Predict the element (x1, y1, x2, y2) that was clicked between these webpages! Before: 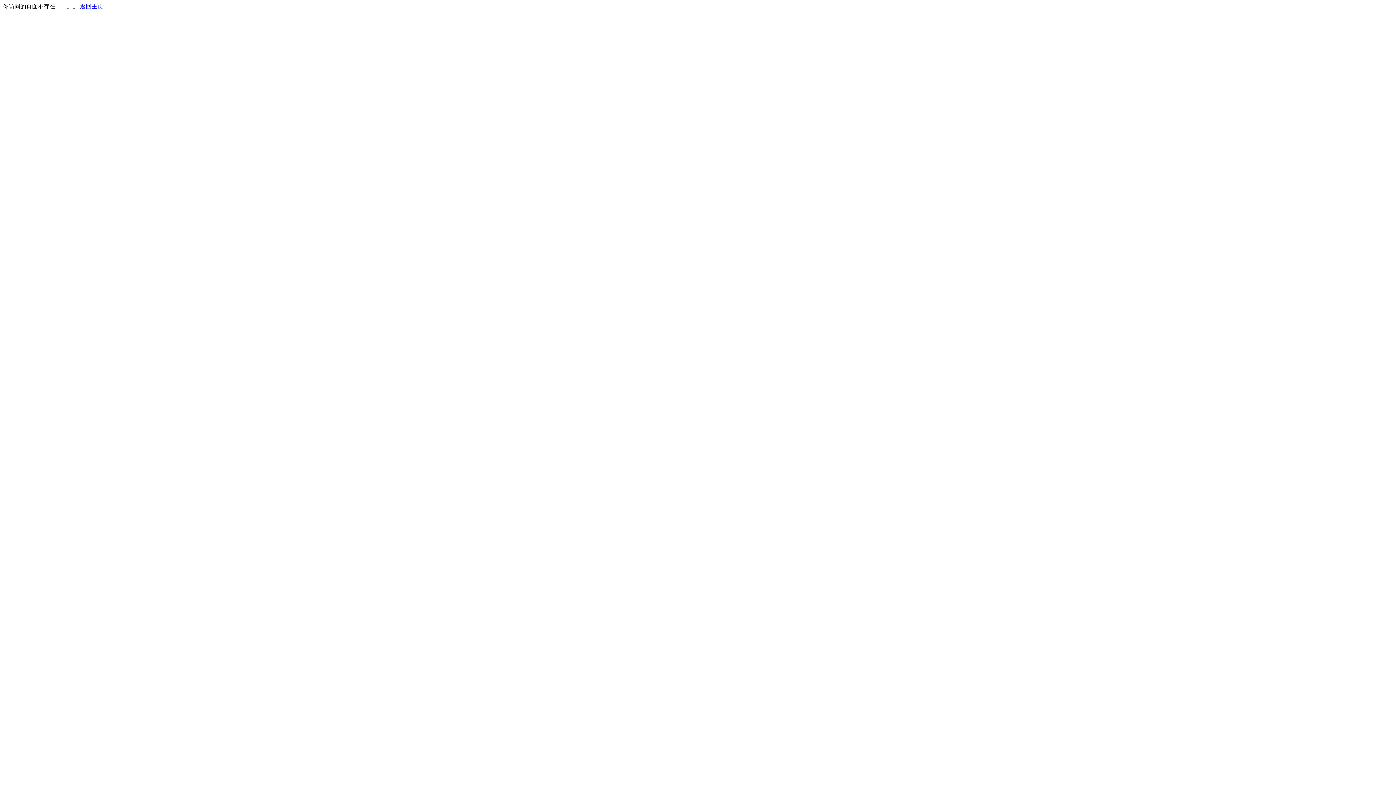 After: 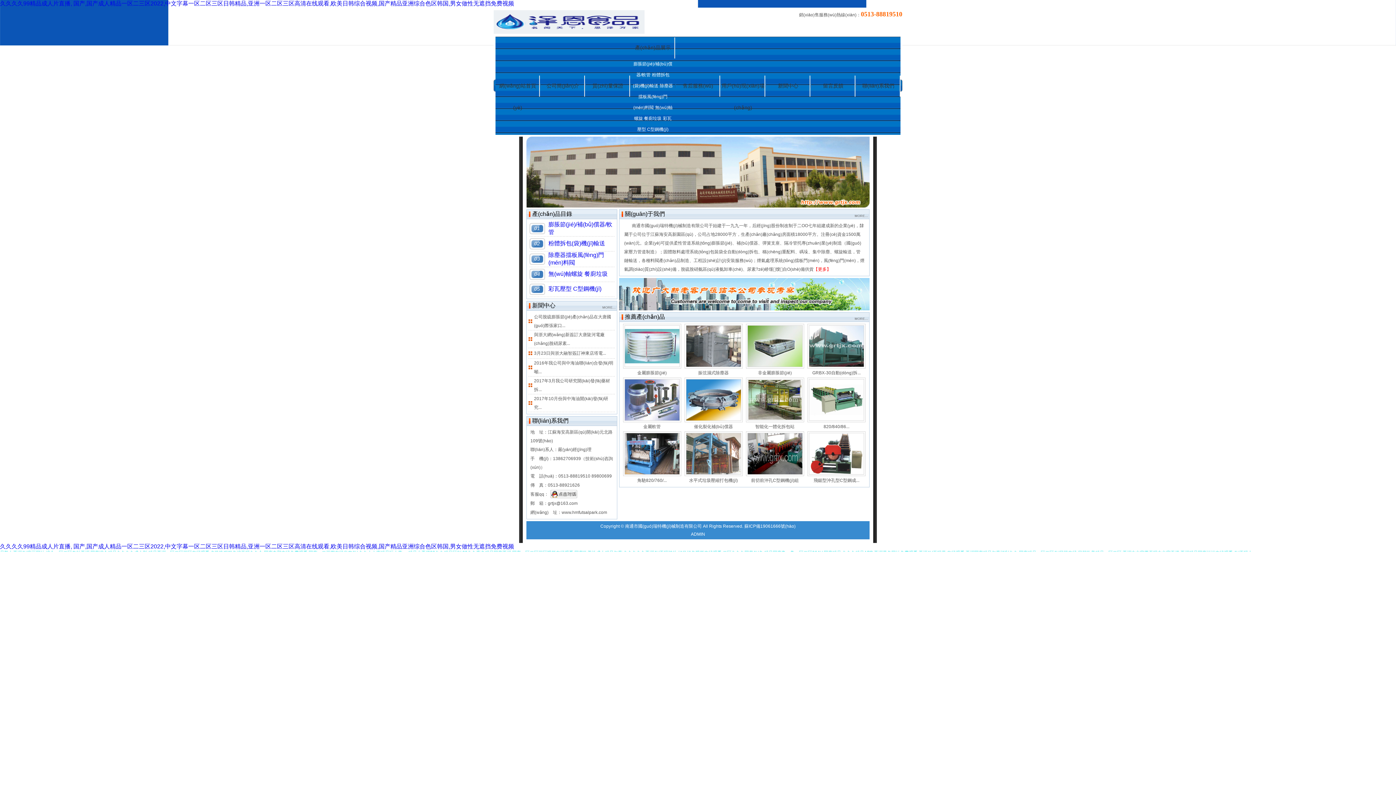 Action: label: 返回主页 bbox: (80, 3, 103, 9)